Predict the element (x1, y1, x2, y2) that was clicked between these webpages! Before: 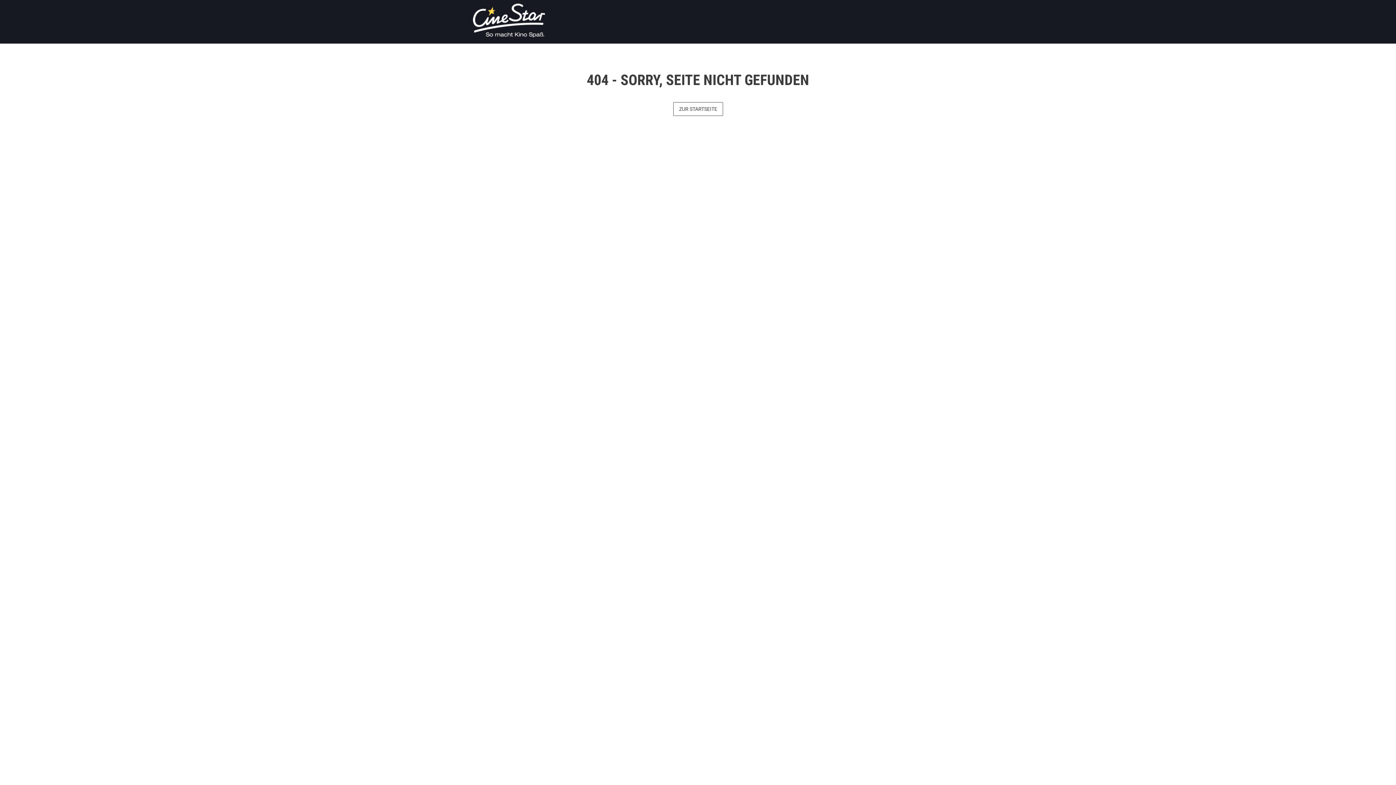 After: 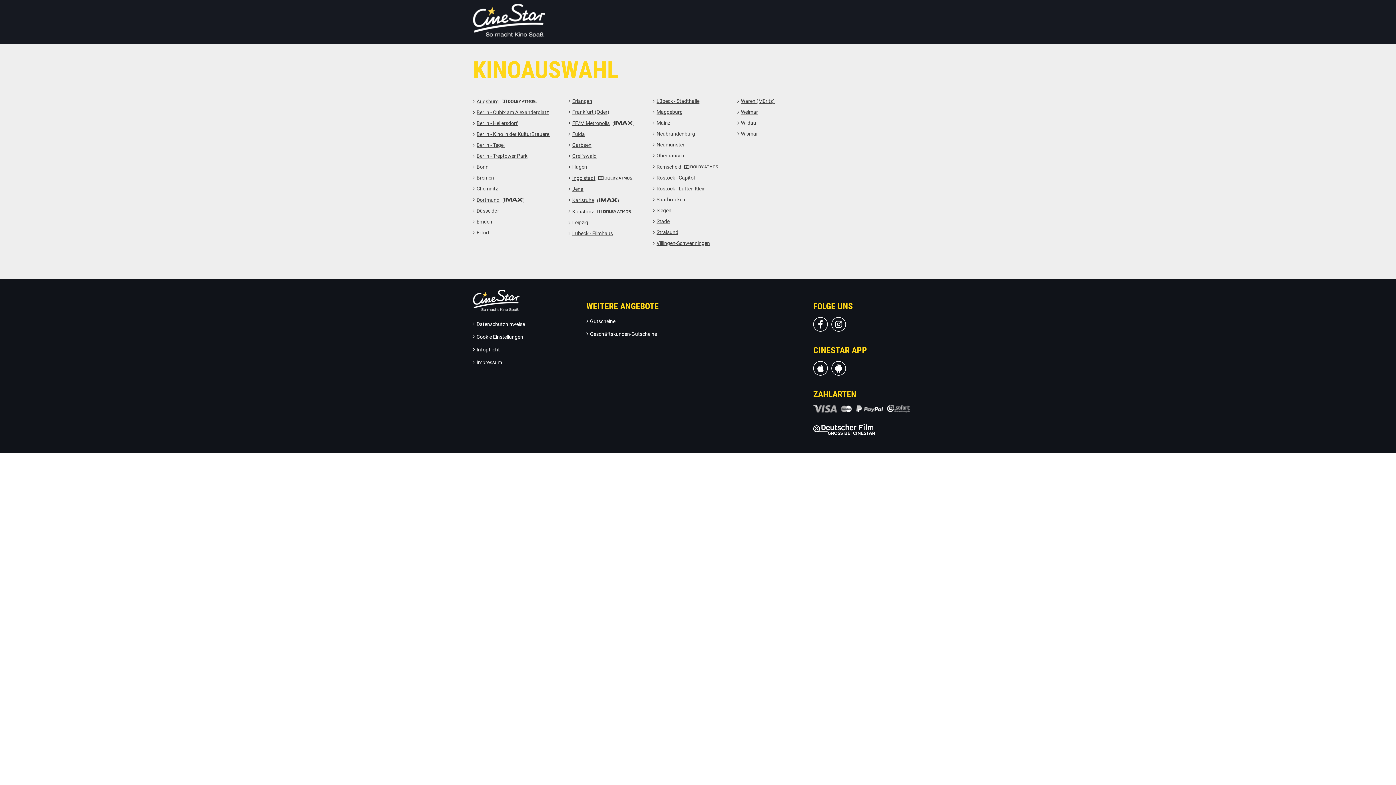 Action: bbox: (673, 102, 723, 116) label: ZUR STARTSEITE